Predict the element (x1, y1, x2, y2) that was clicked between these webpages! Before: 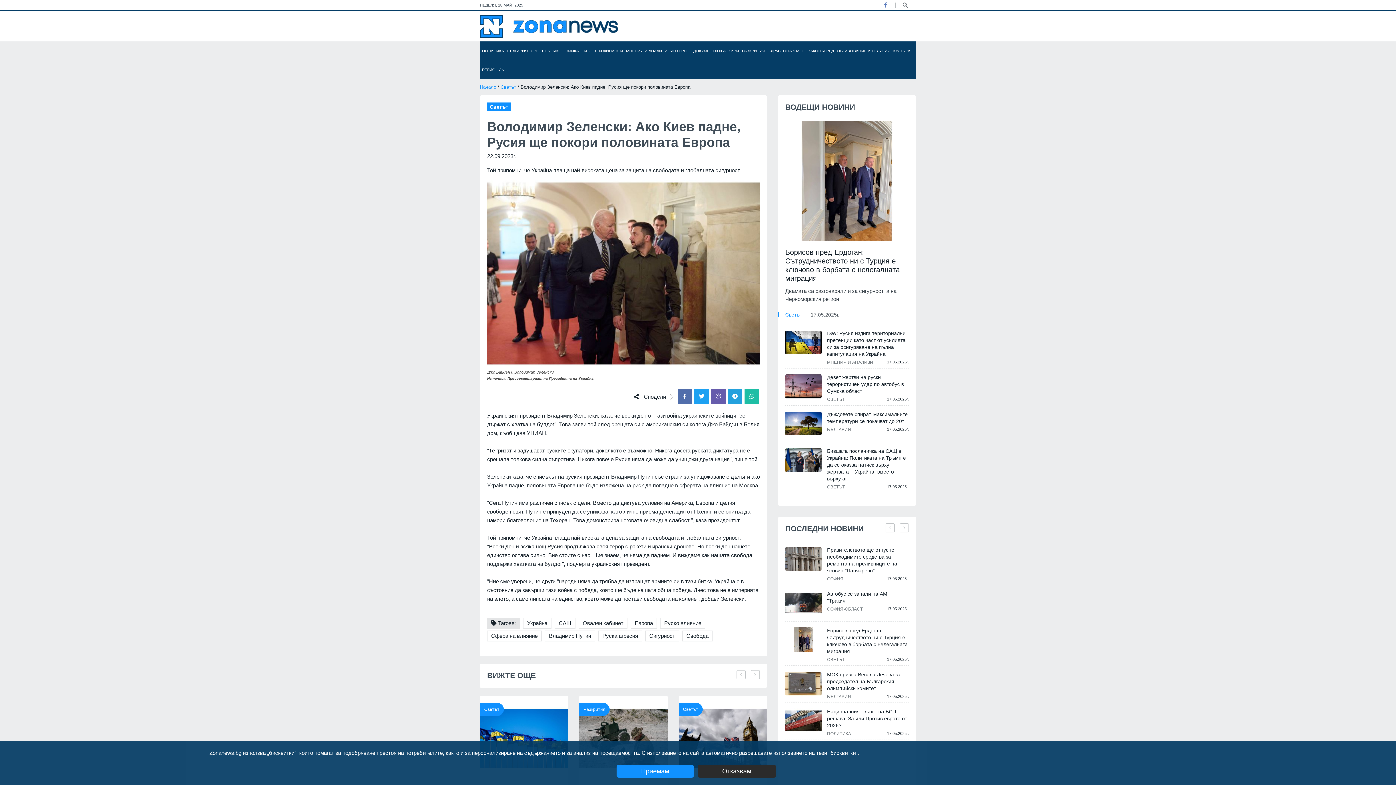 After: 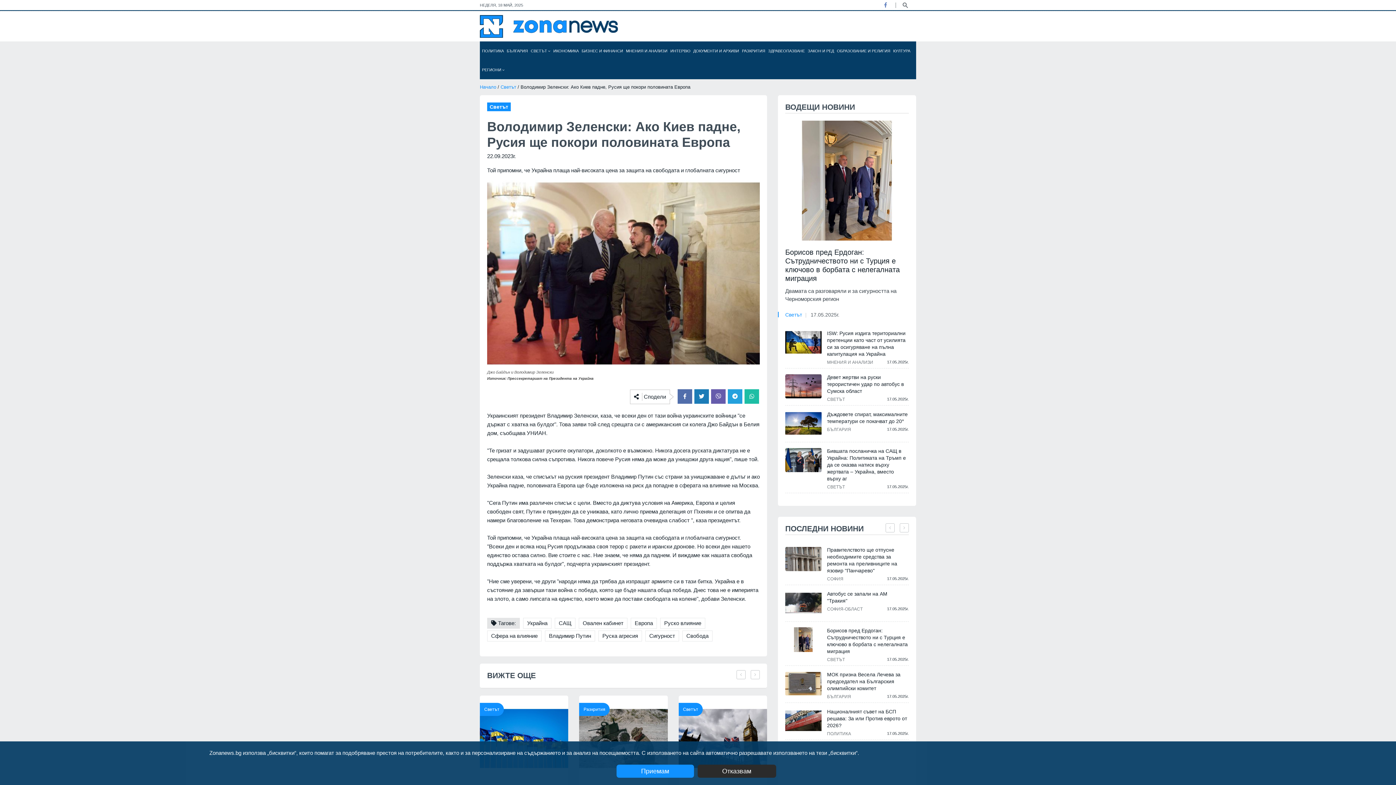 Action: bbox: (694, 389, 709, 403)